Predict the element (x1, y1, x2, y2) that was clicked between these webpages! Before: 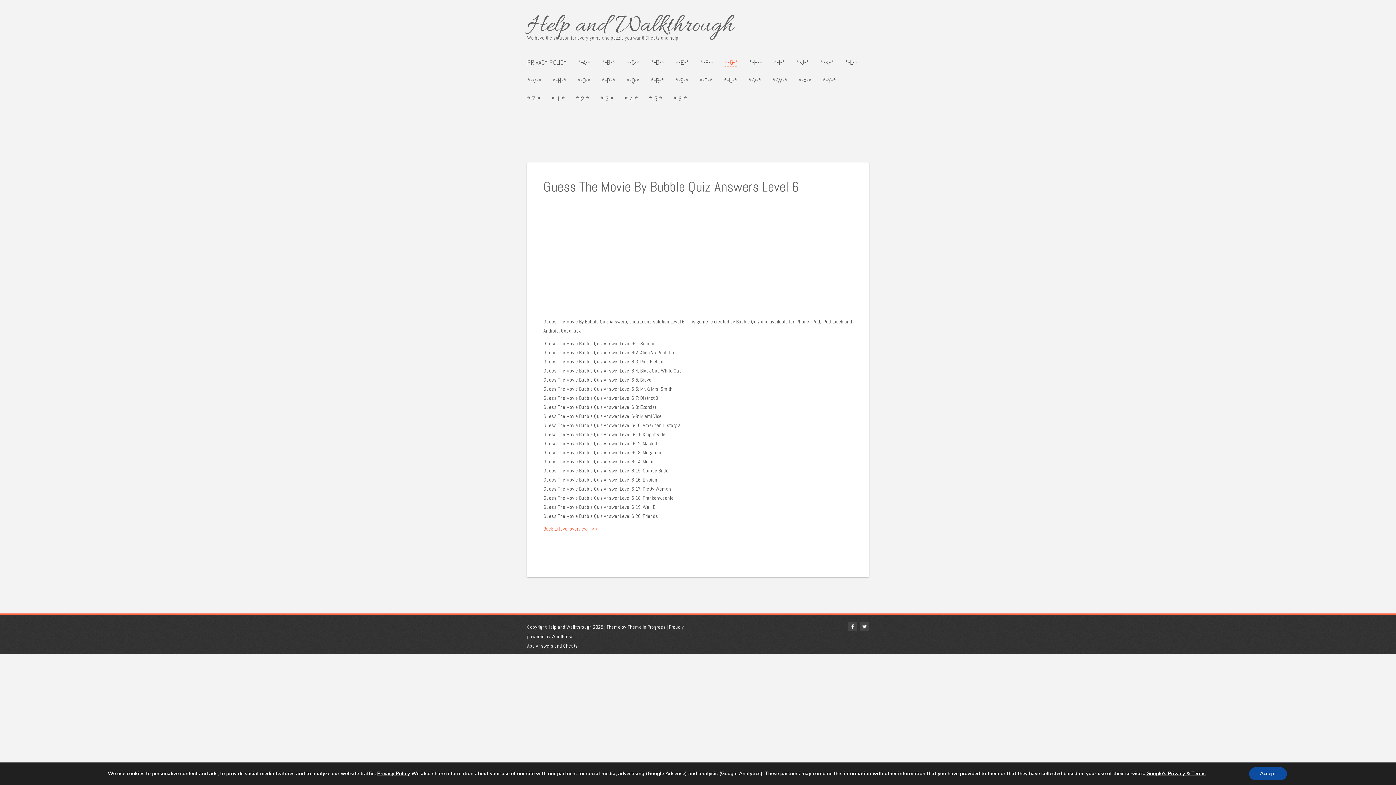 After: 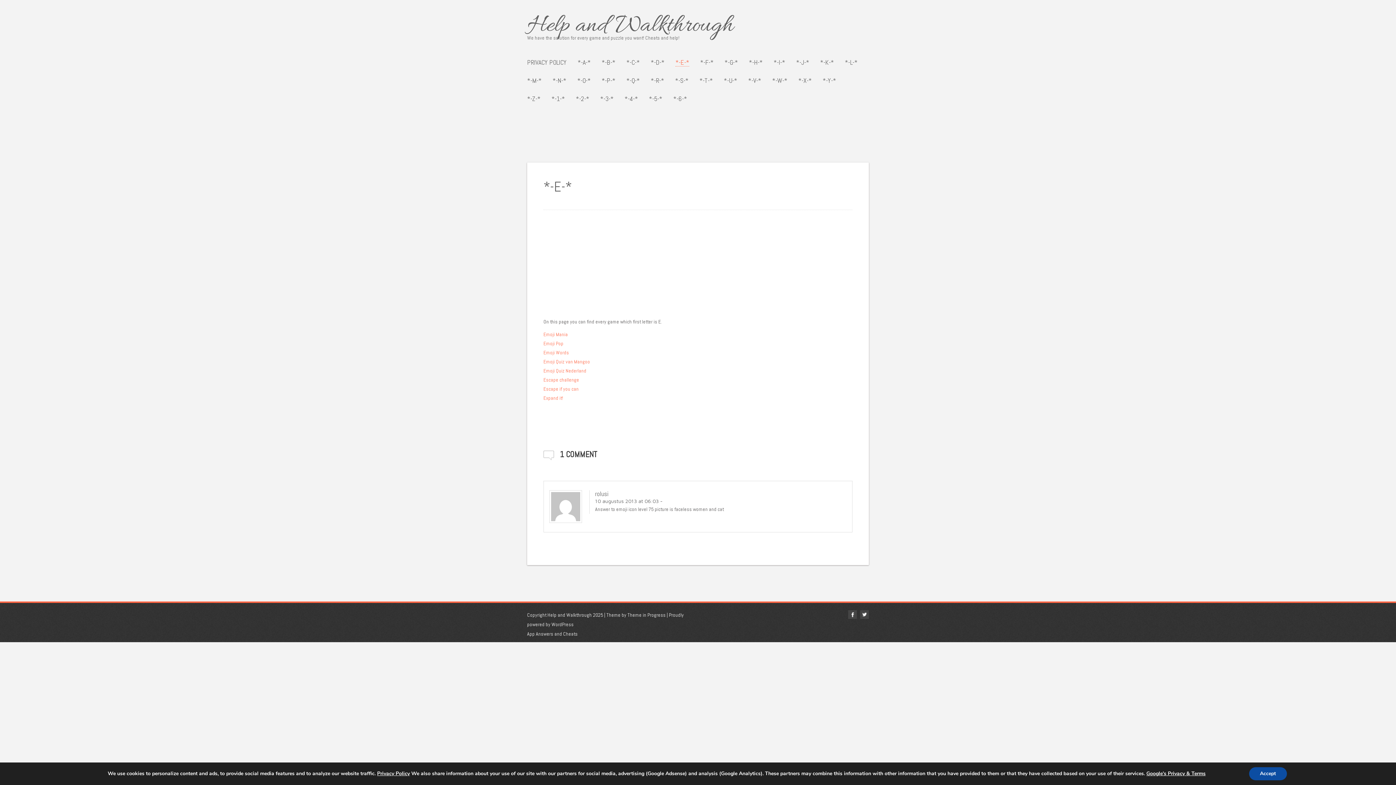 Action: bbox: (675, 58, 689, 66) label: *-E-*